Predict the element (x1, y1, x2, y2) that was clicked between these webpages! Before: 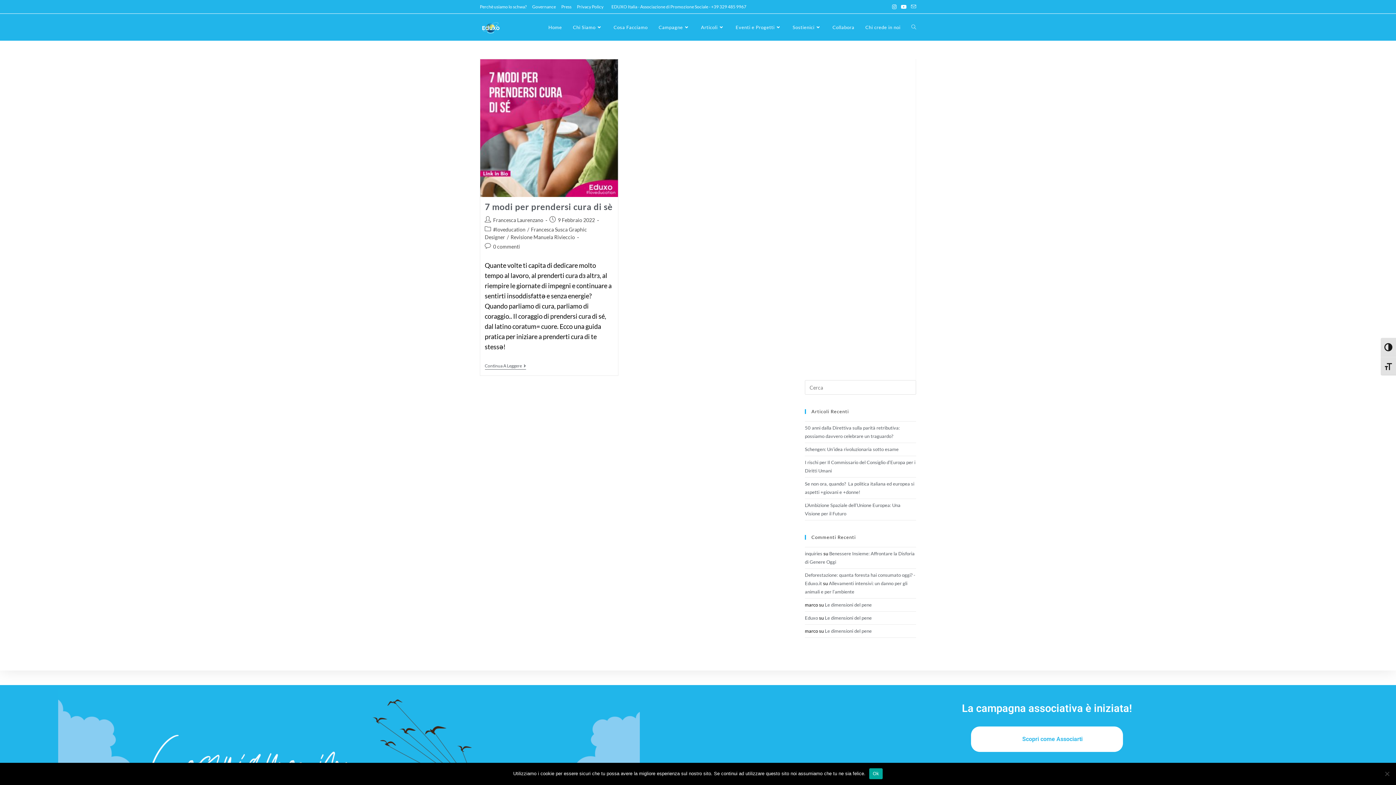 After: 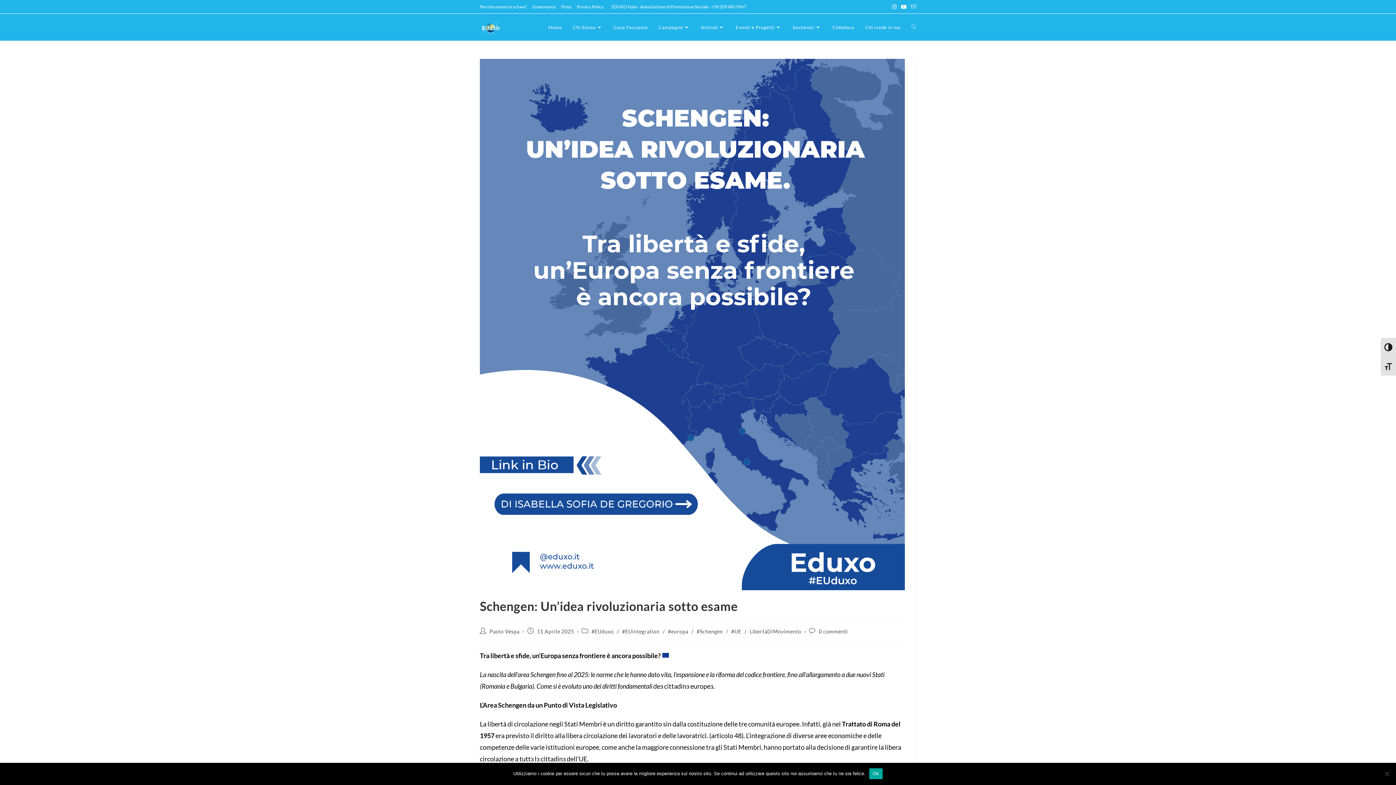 Action: label: Schengen: Un’idea rivoluzionaria sotto esame bbox: (805, 446, 898, 452)